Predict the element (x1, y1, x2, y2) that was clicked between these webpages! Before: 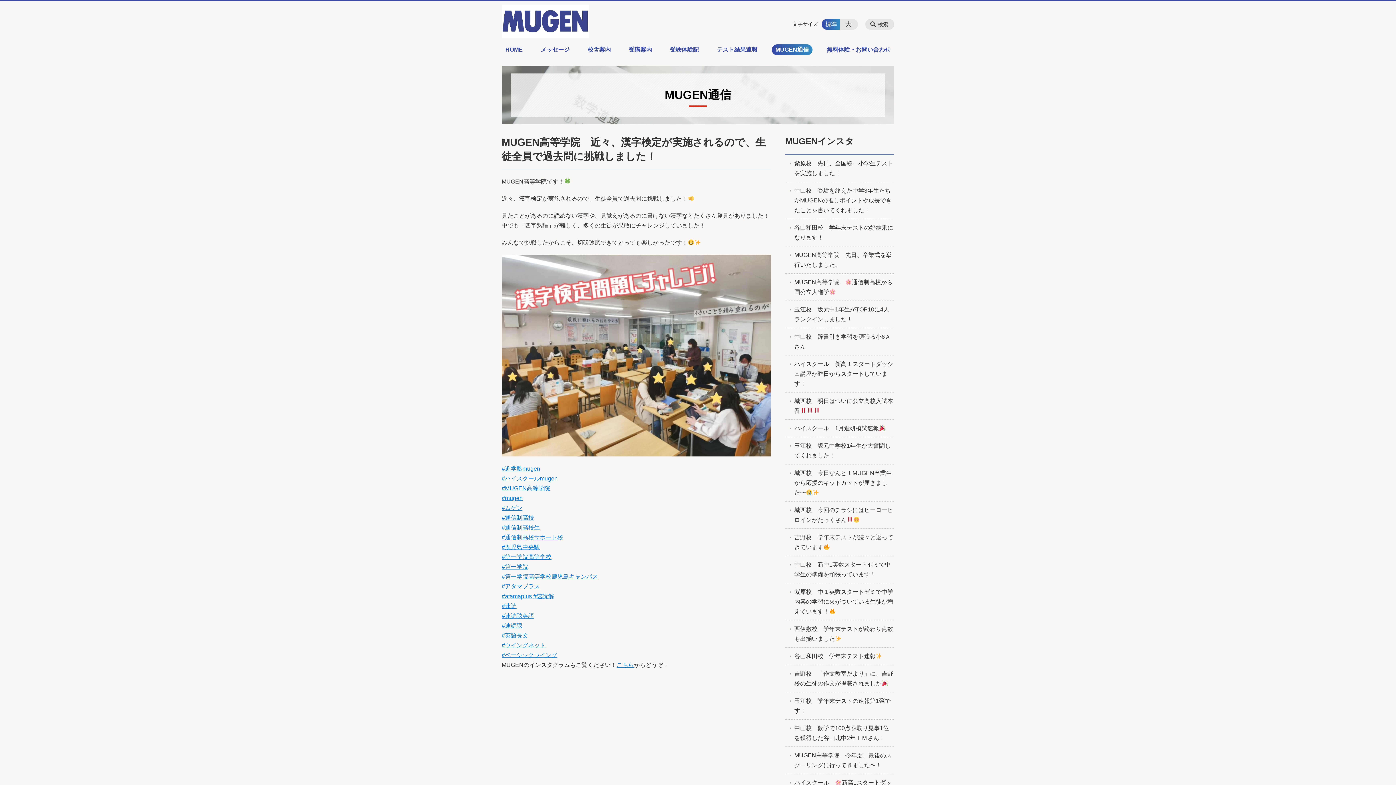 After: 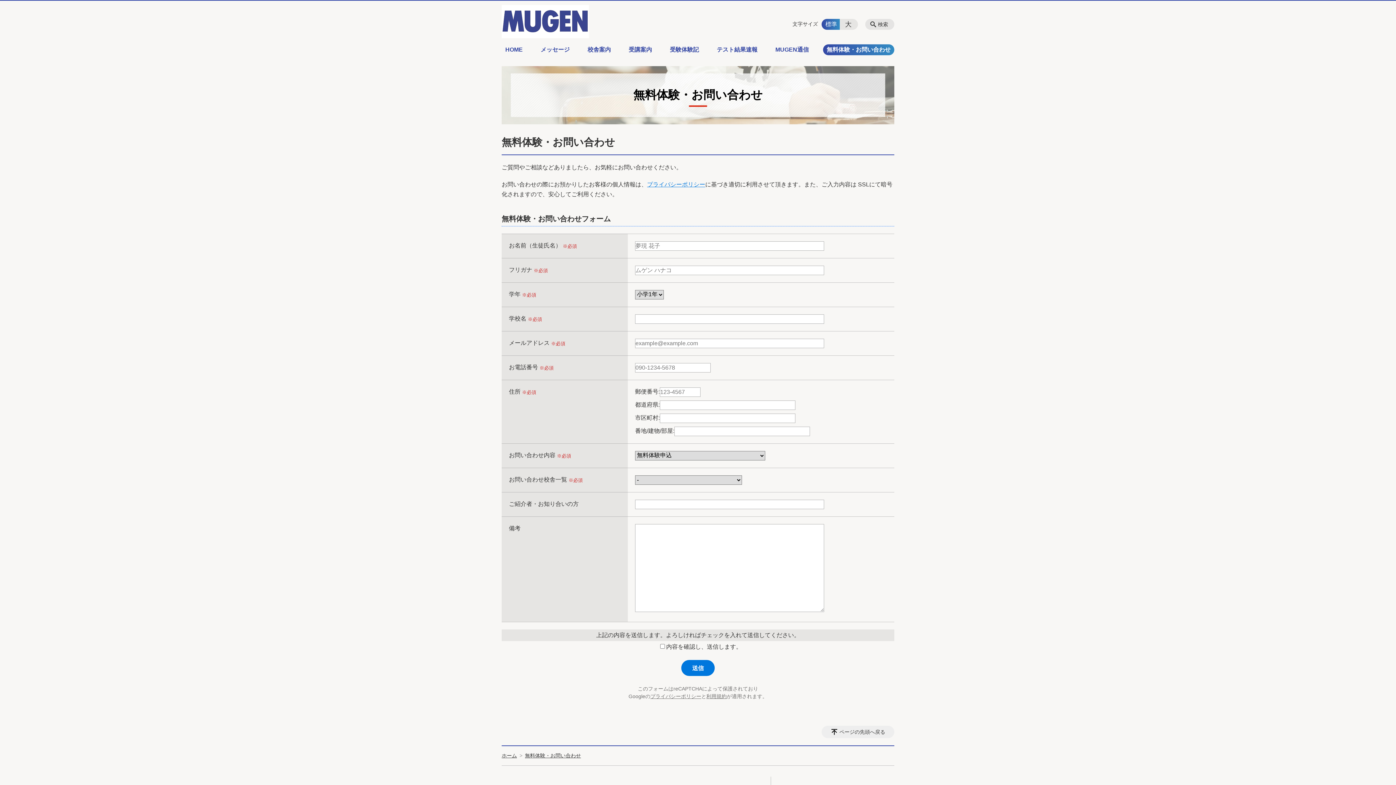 Action: label: 無料体験・お問い合わせ bbox: (823, 44, 894, 55)